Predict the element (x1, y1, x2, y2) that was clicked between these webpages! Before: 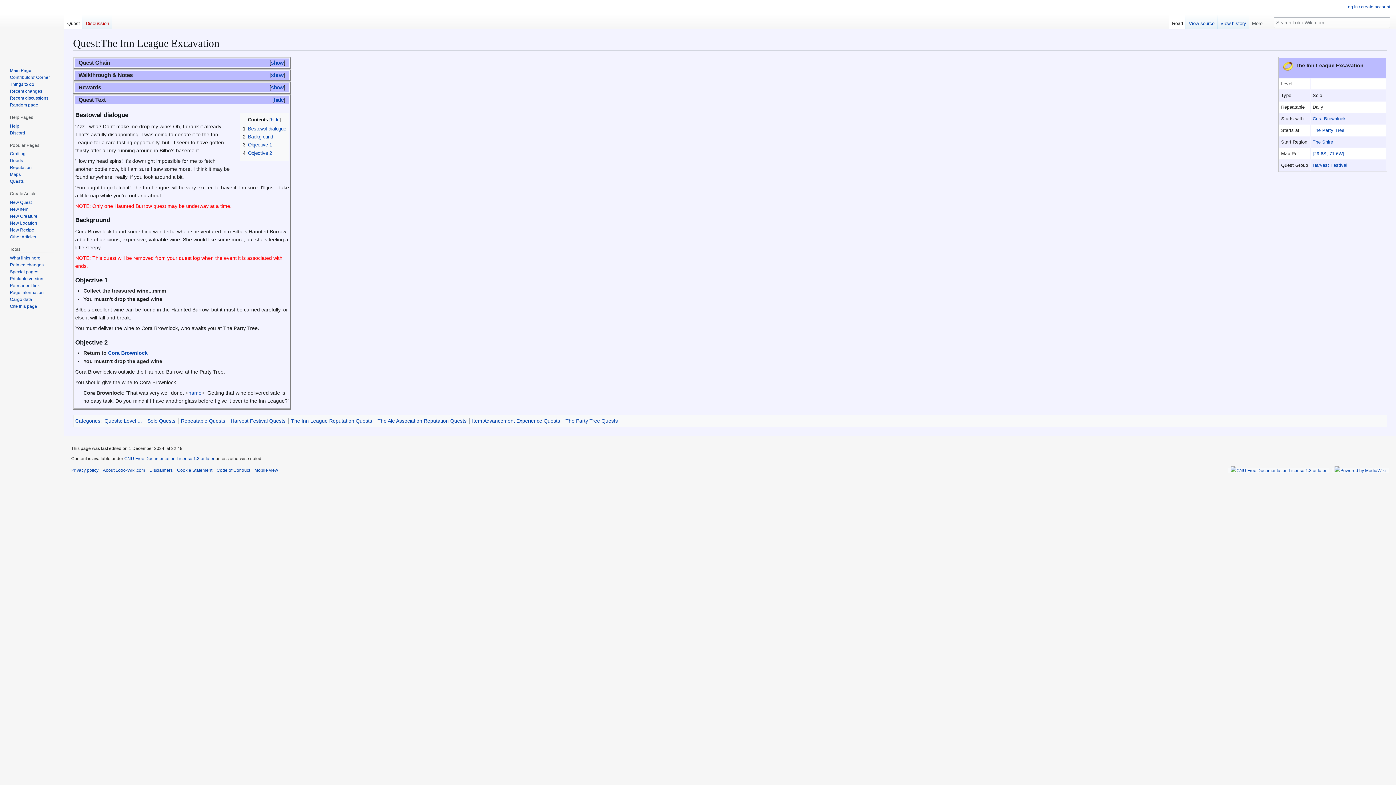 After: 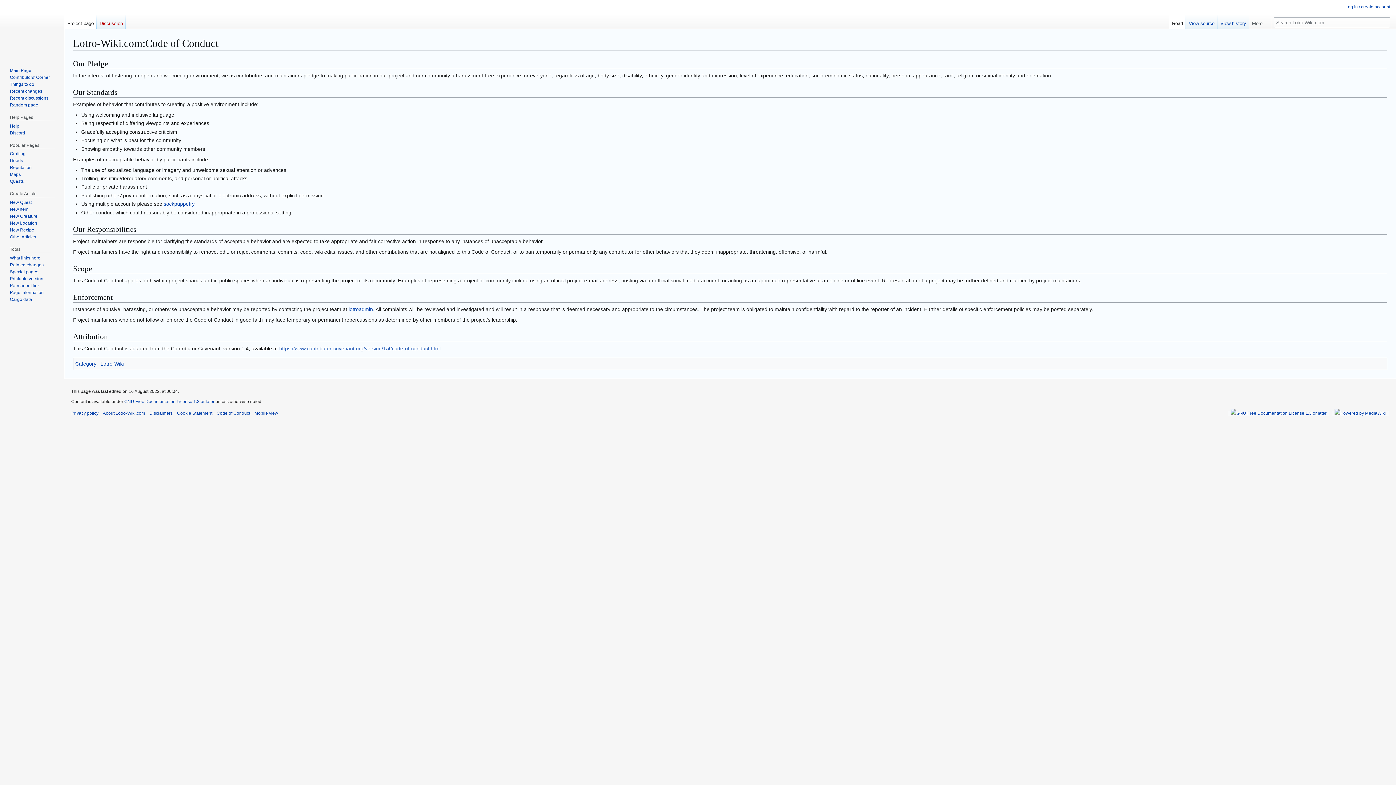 Action: label: Code of Conduct bbox: (216, 468, 250, 473)